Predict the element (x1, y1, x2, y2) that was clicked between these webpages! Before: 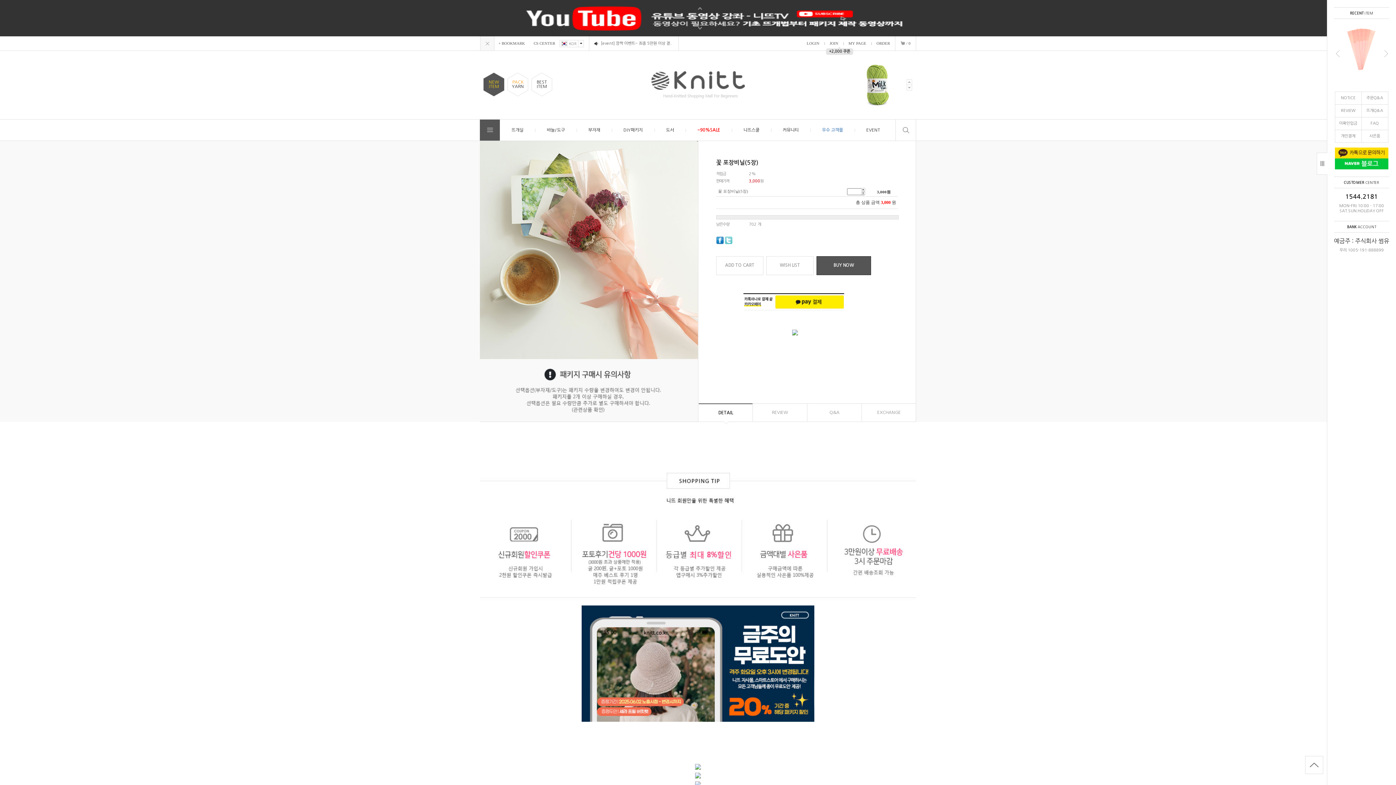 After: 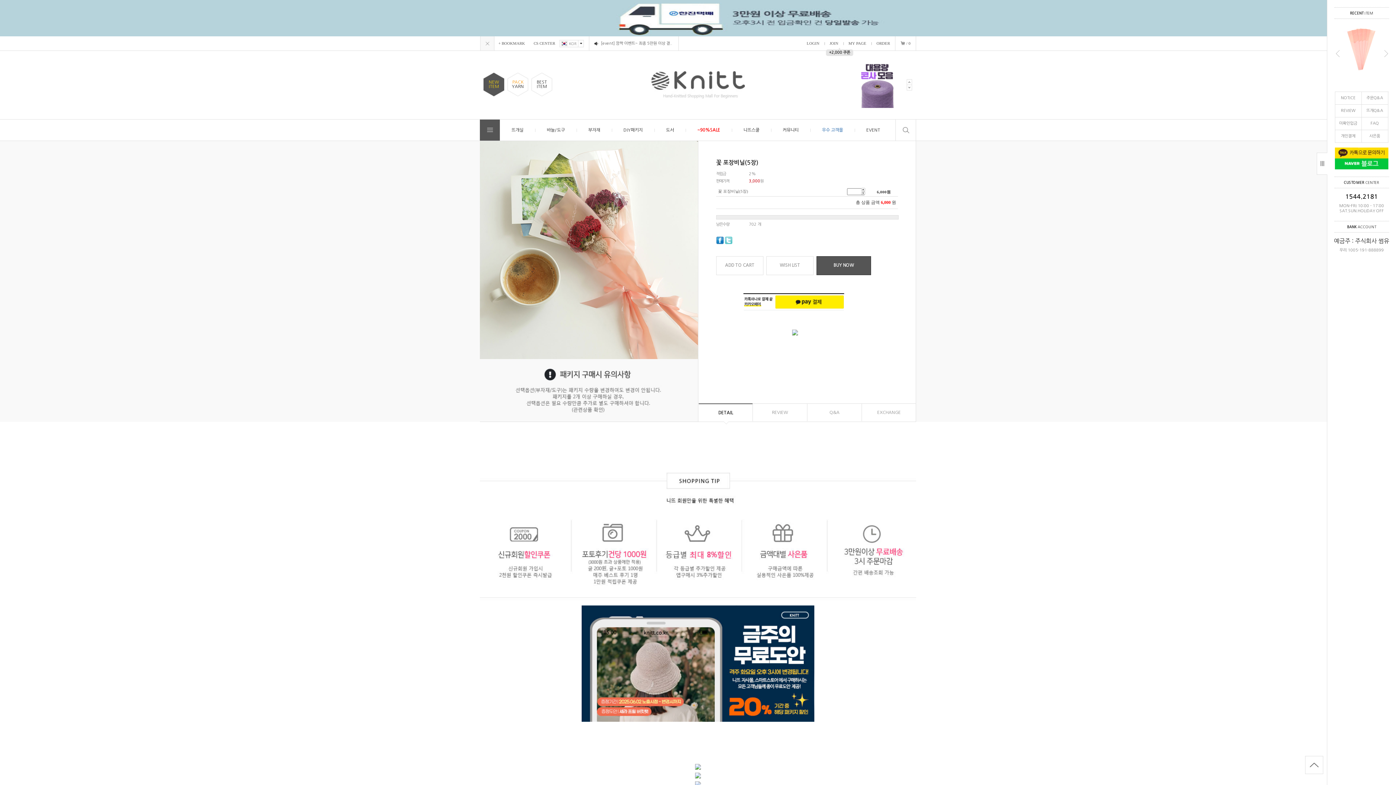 Action: bbox: (861, 188, 865, 191)